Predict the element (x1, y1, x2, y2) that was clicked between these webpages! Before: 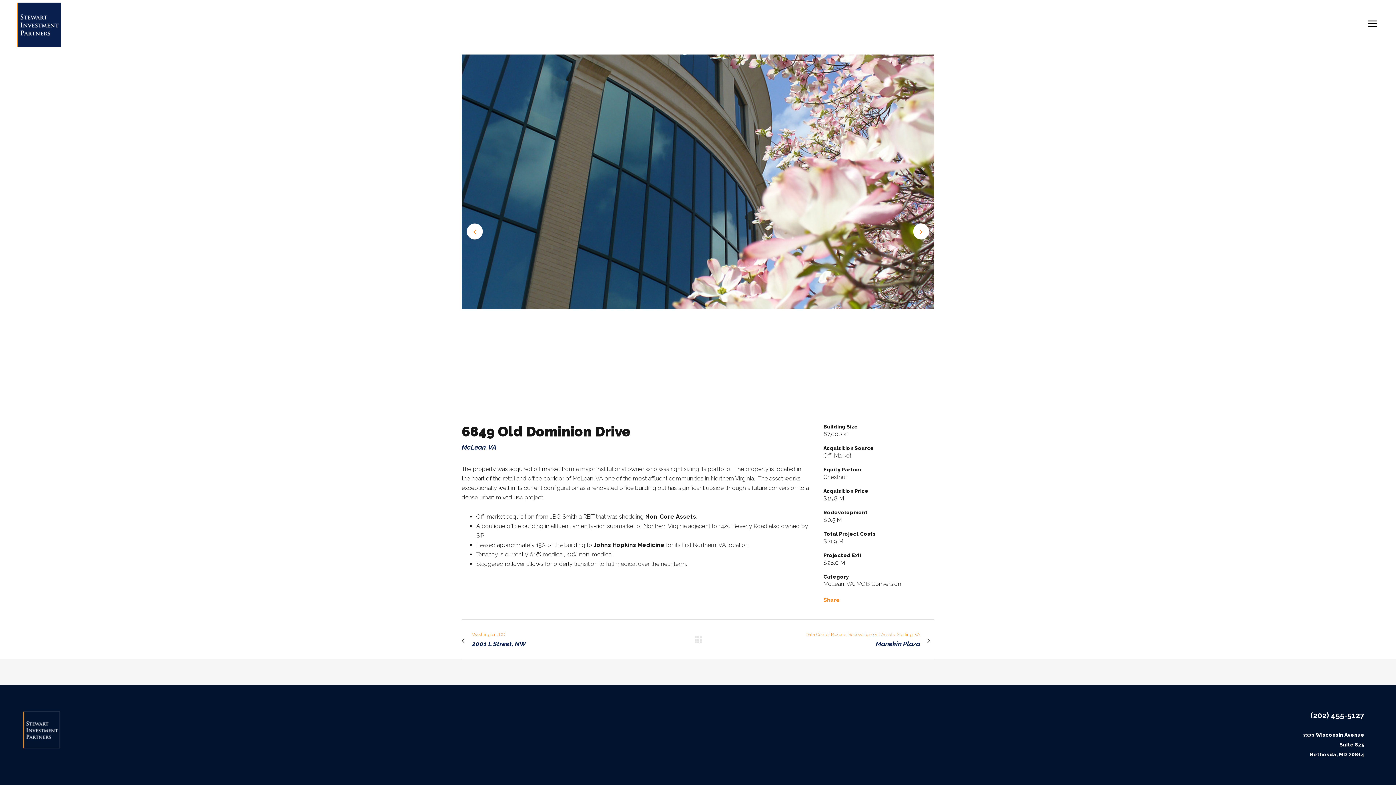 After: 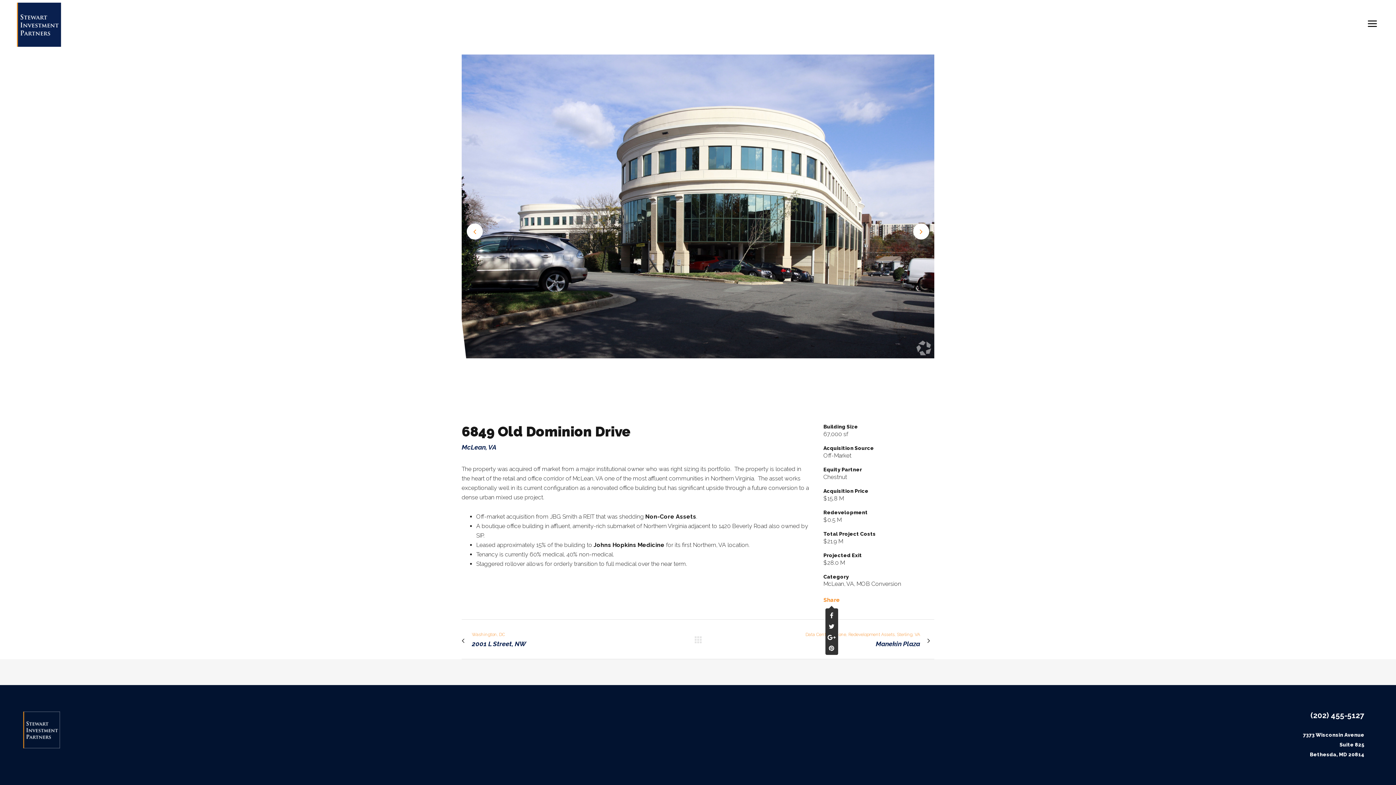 Action: bbox: (823, 596, 840, 603) label: Share